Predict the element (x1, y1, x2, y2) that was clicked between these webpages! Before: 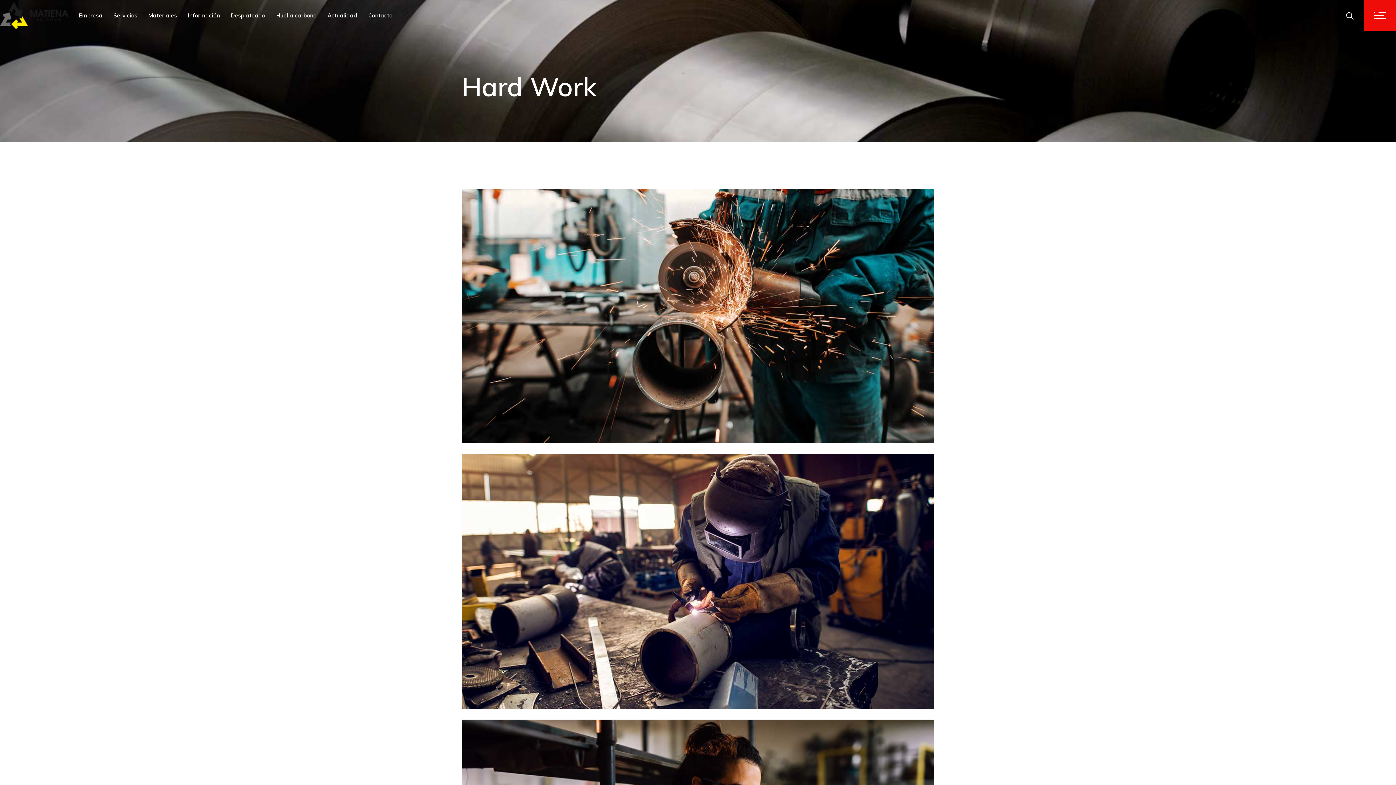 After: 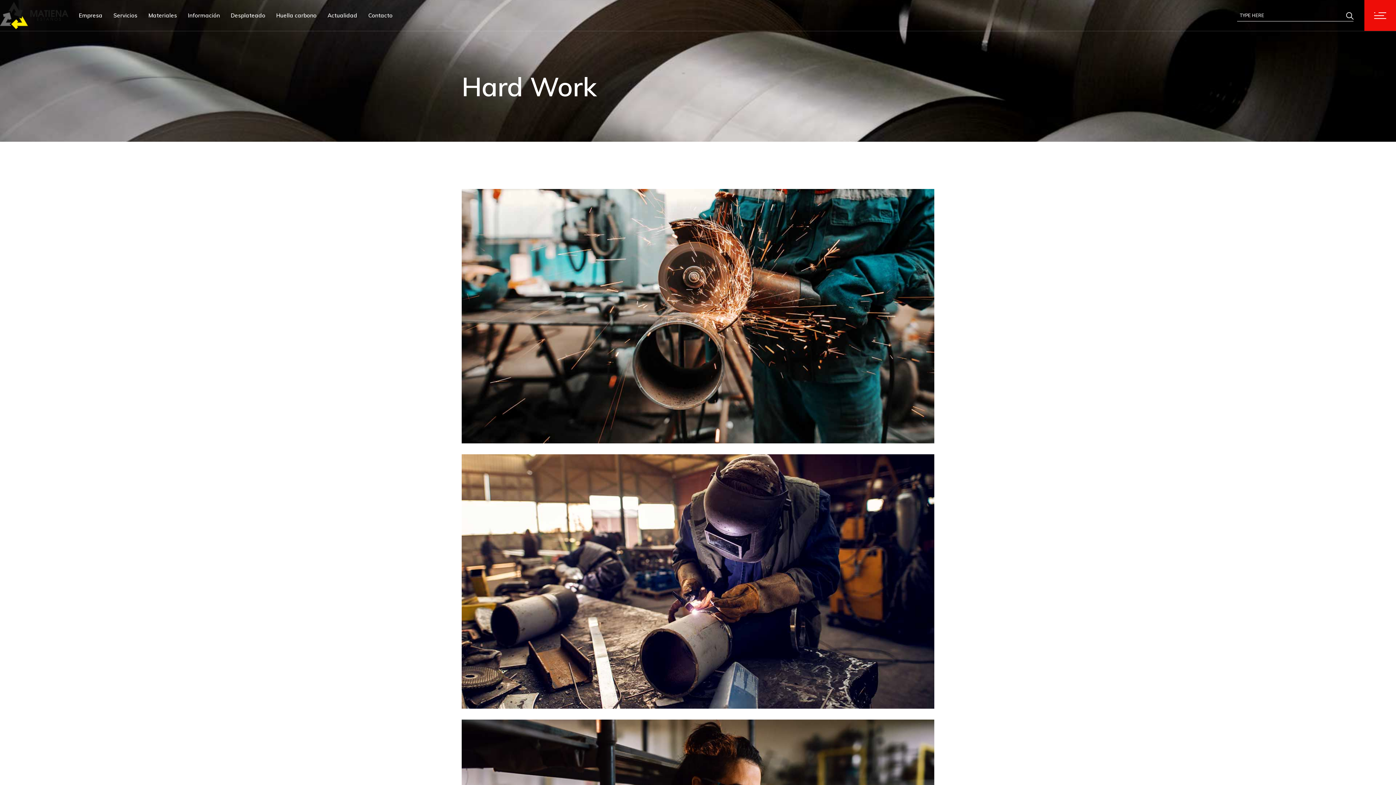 Action: bbox: (1346, 10, 1353, 20)